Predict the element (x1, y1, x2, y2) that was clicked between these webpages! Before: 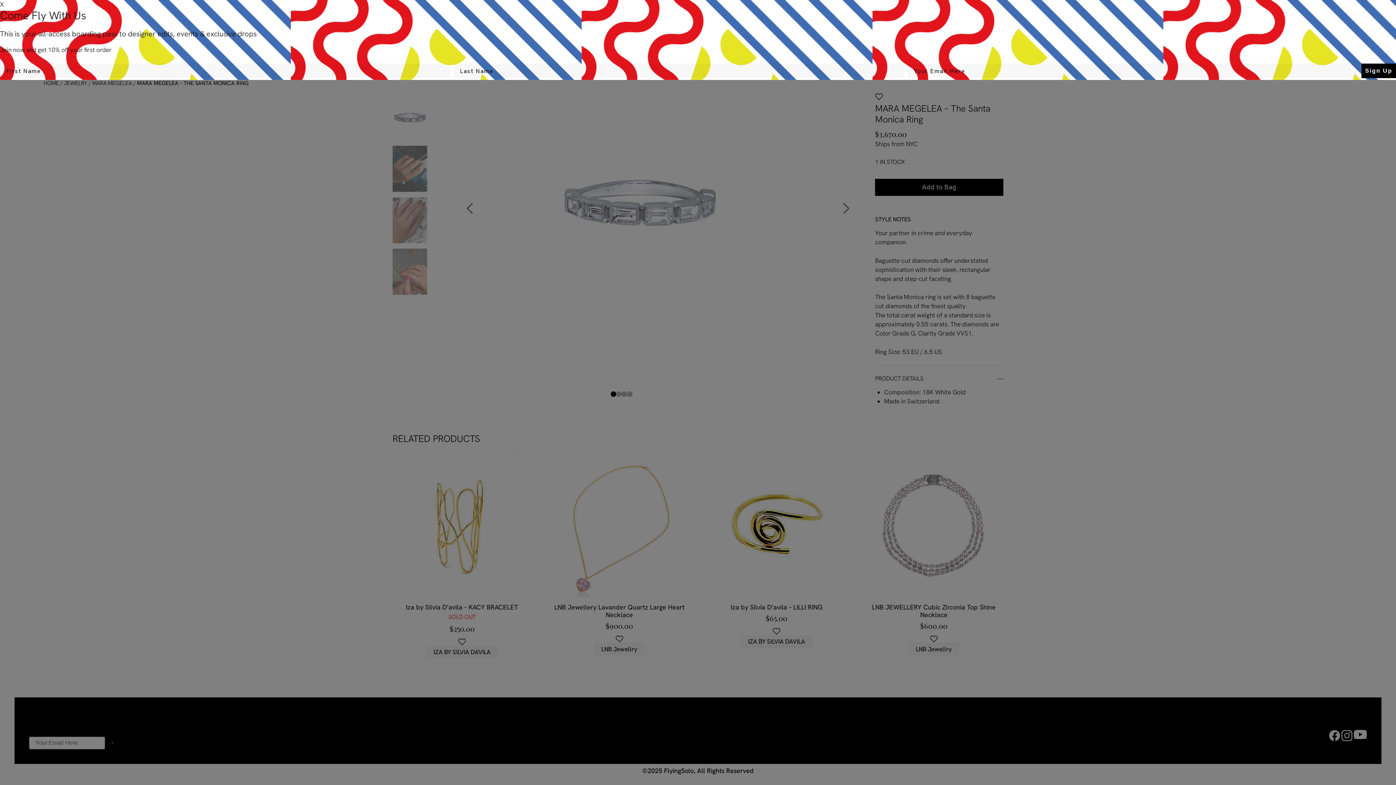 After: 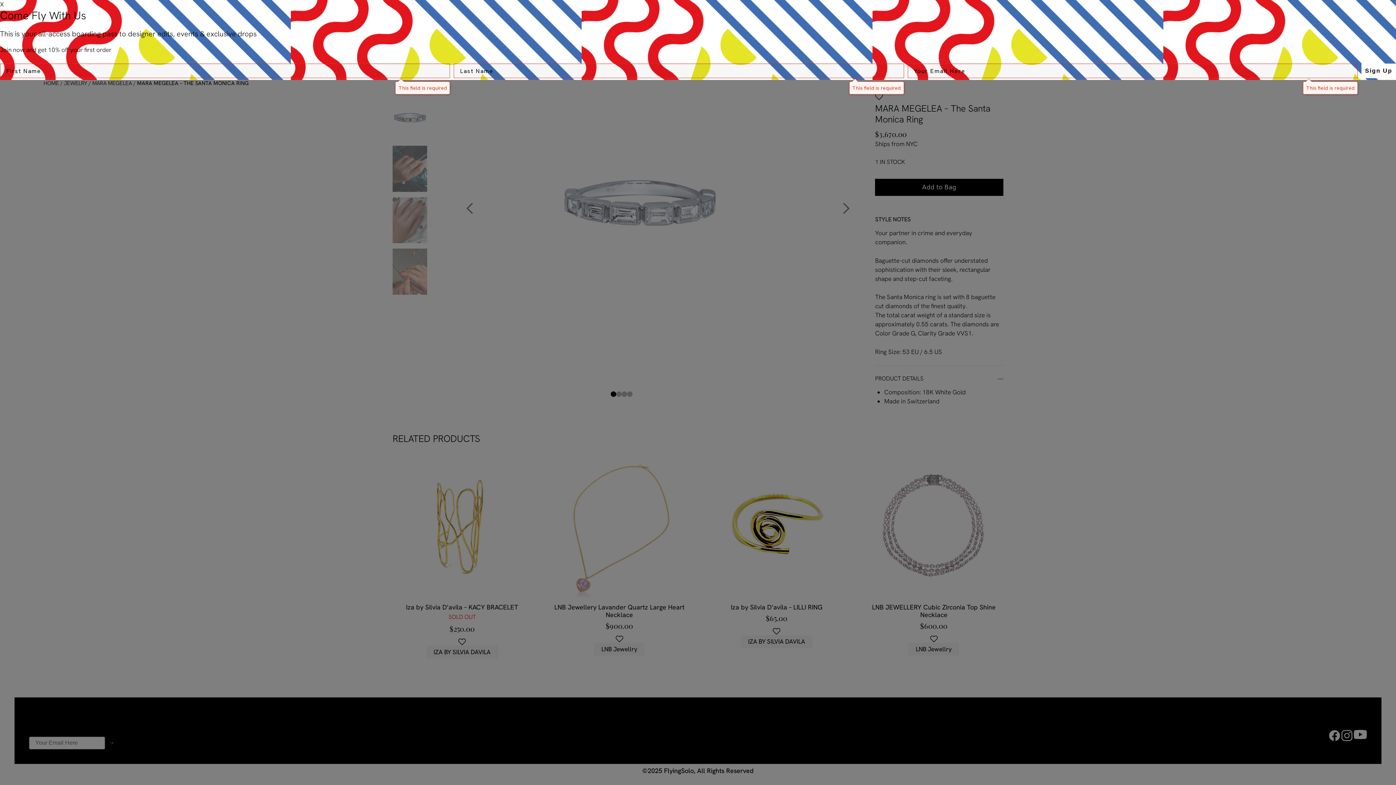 Action: bbox: (1361, 63, 1396, 78) label: Sign Up